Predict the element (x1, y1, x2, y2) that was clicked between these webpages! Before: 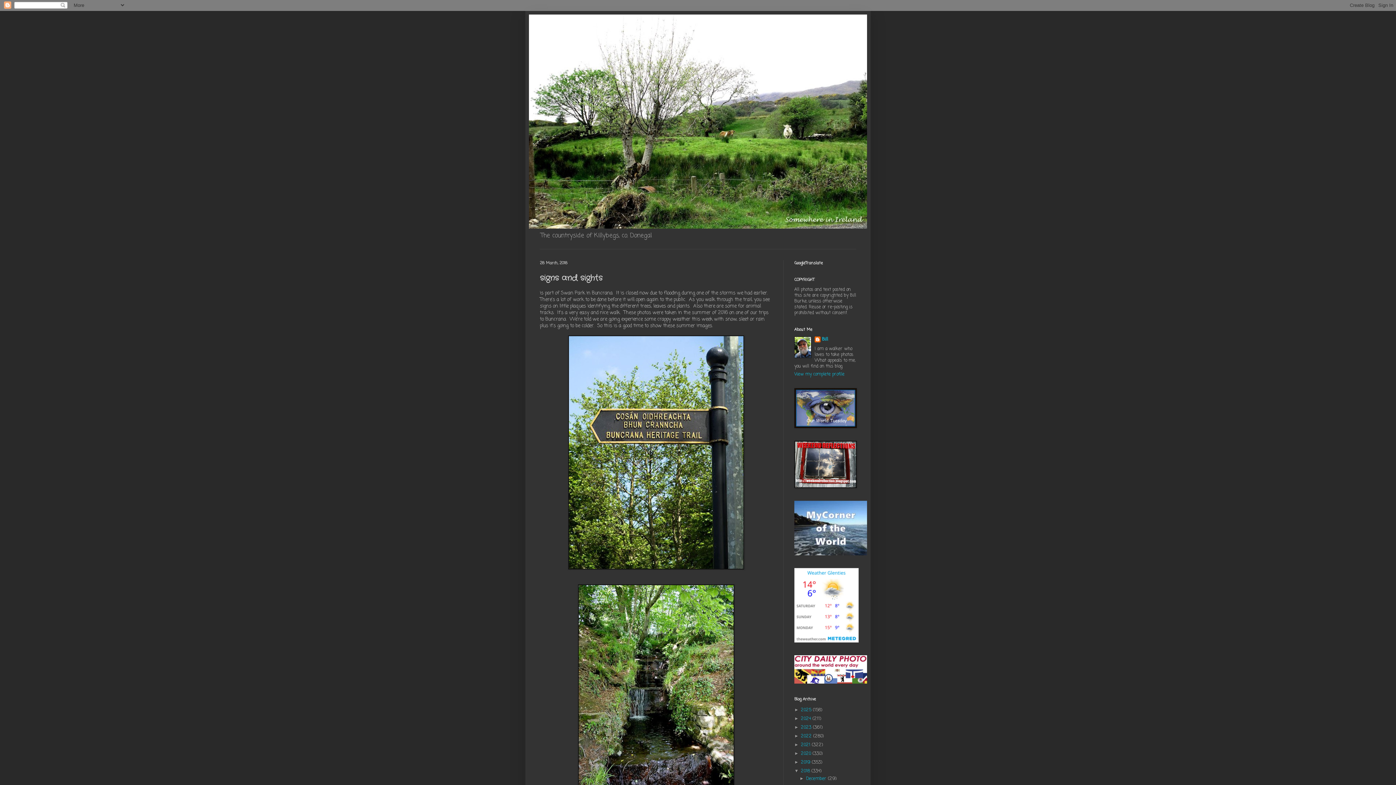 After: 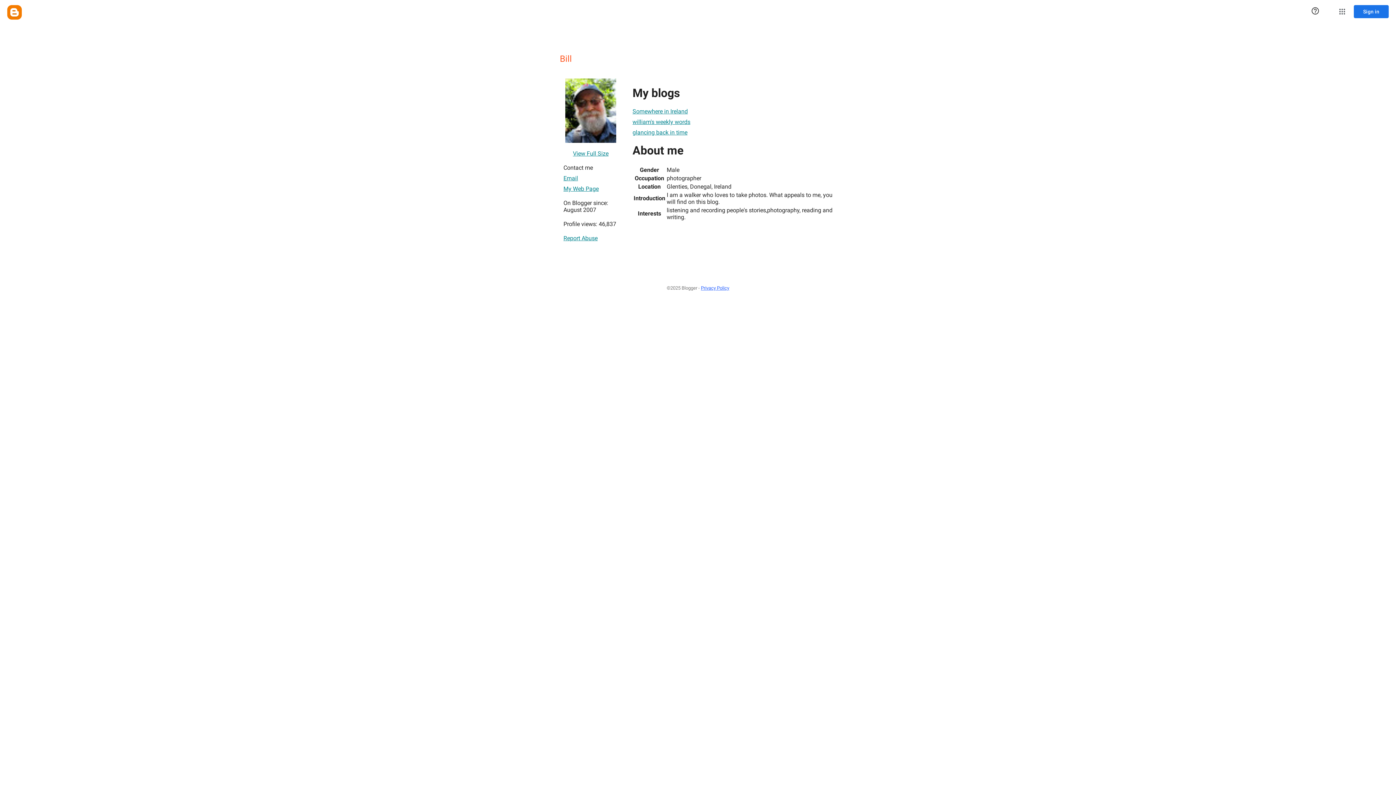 Action: label: View my complete profile bbox: (794, 371, 844, 377)